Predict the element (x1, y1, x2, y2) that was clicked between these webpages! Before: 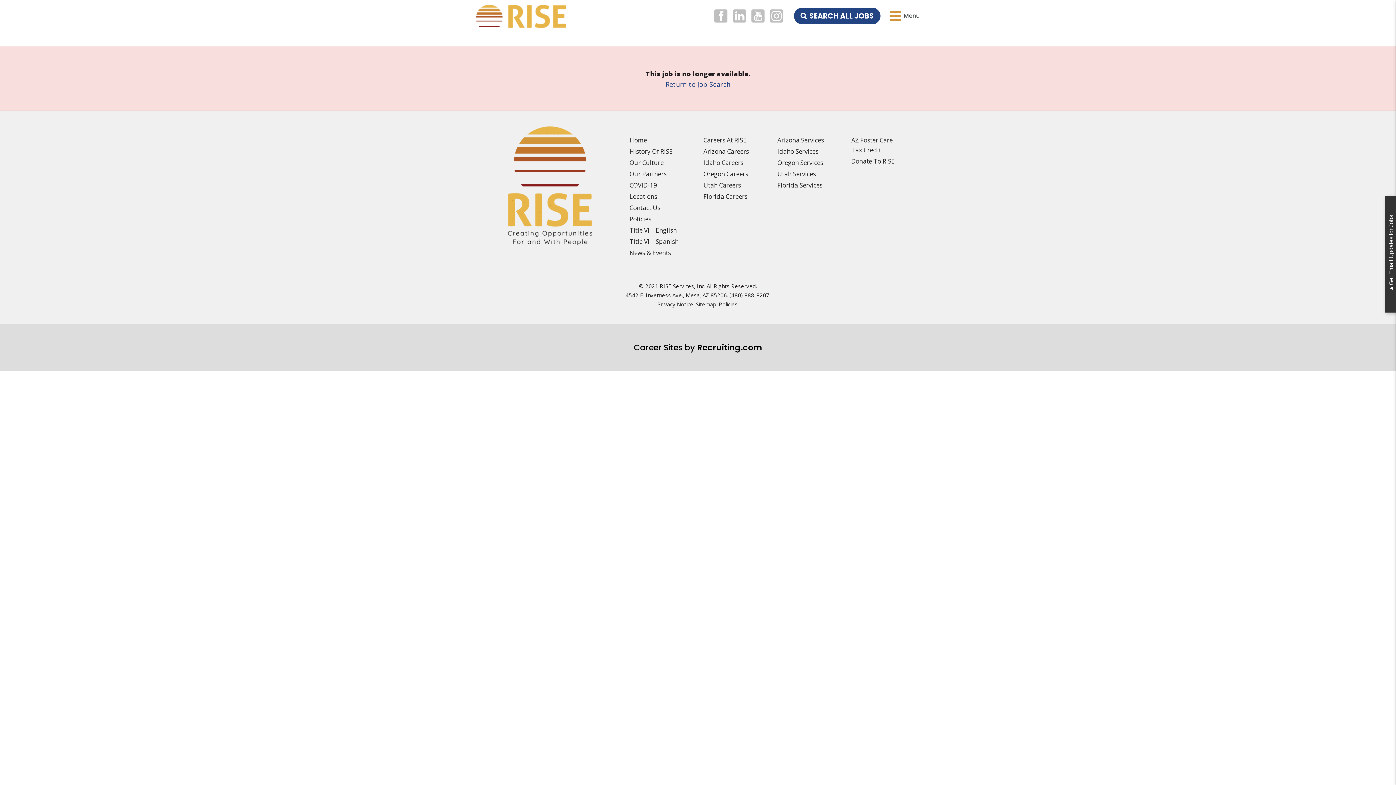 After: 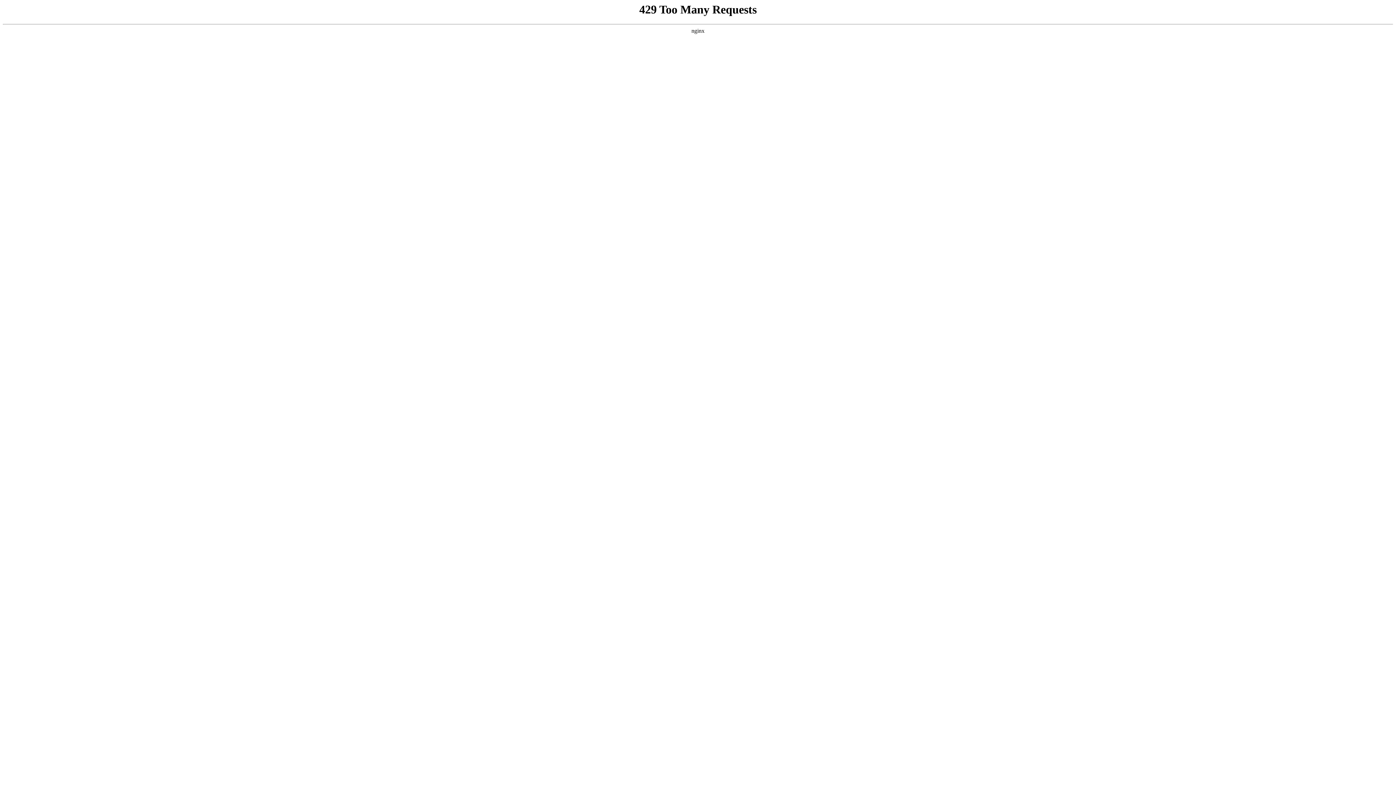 Action: bbox: (777, 147, 818, 155) label: Idaho Services